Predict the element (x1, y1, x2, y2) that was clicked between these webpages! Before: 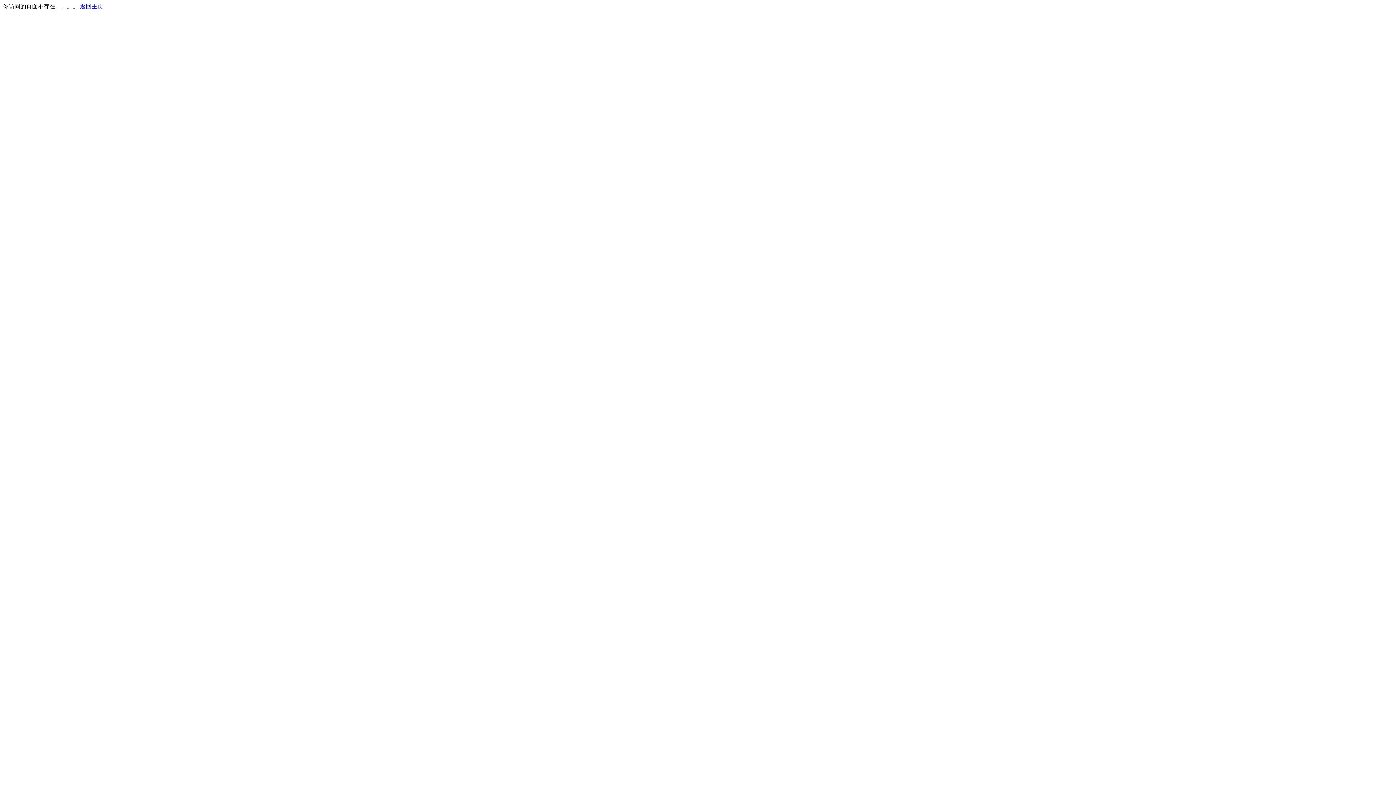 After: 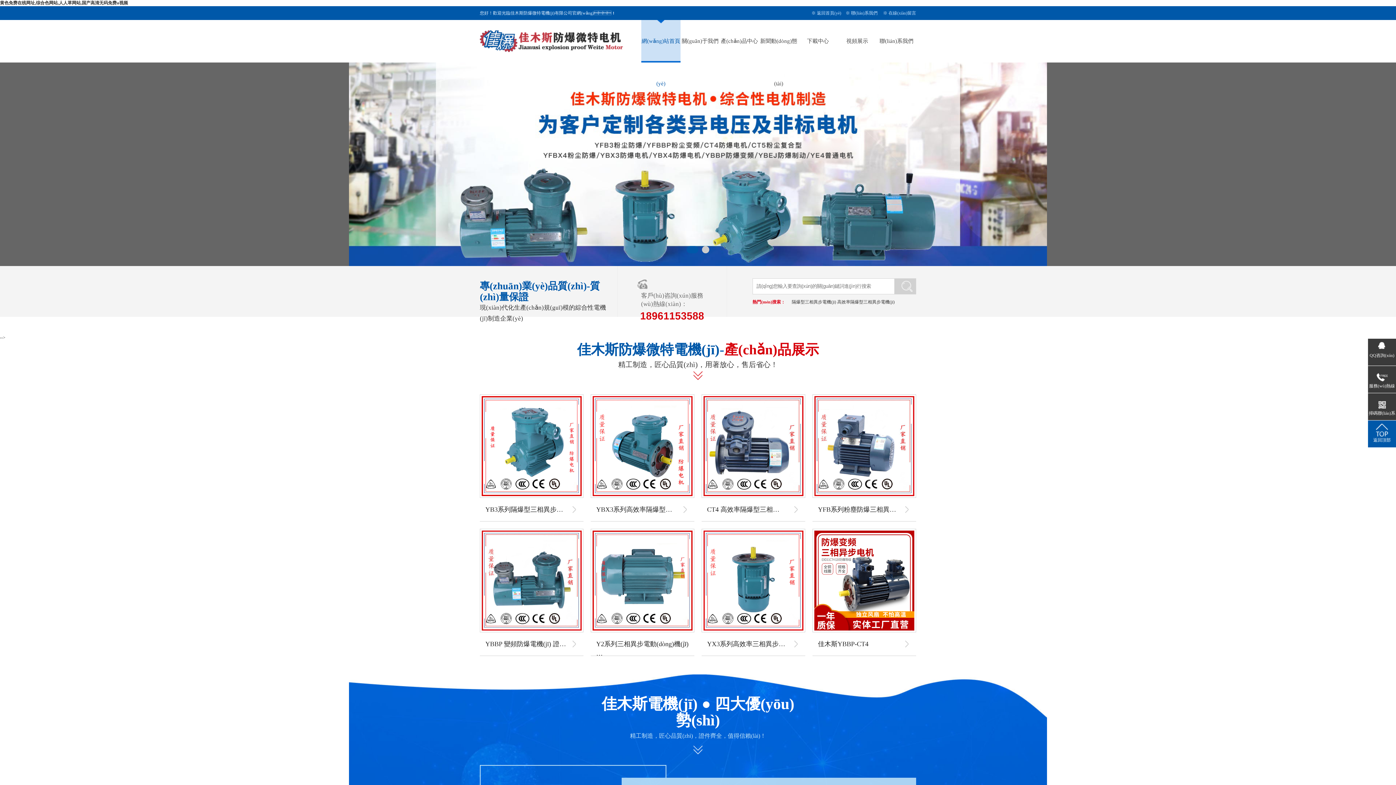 Action: label: 返回主页 bbox: (80, 3, 103, 9)